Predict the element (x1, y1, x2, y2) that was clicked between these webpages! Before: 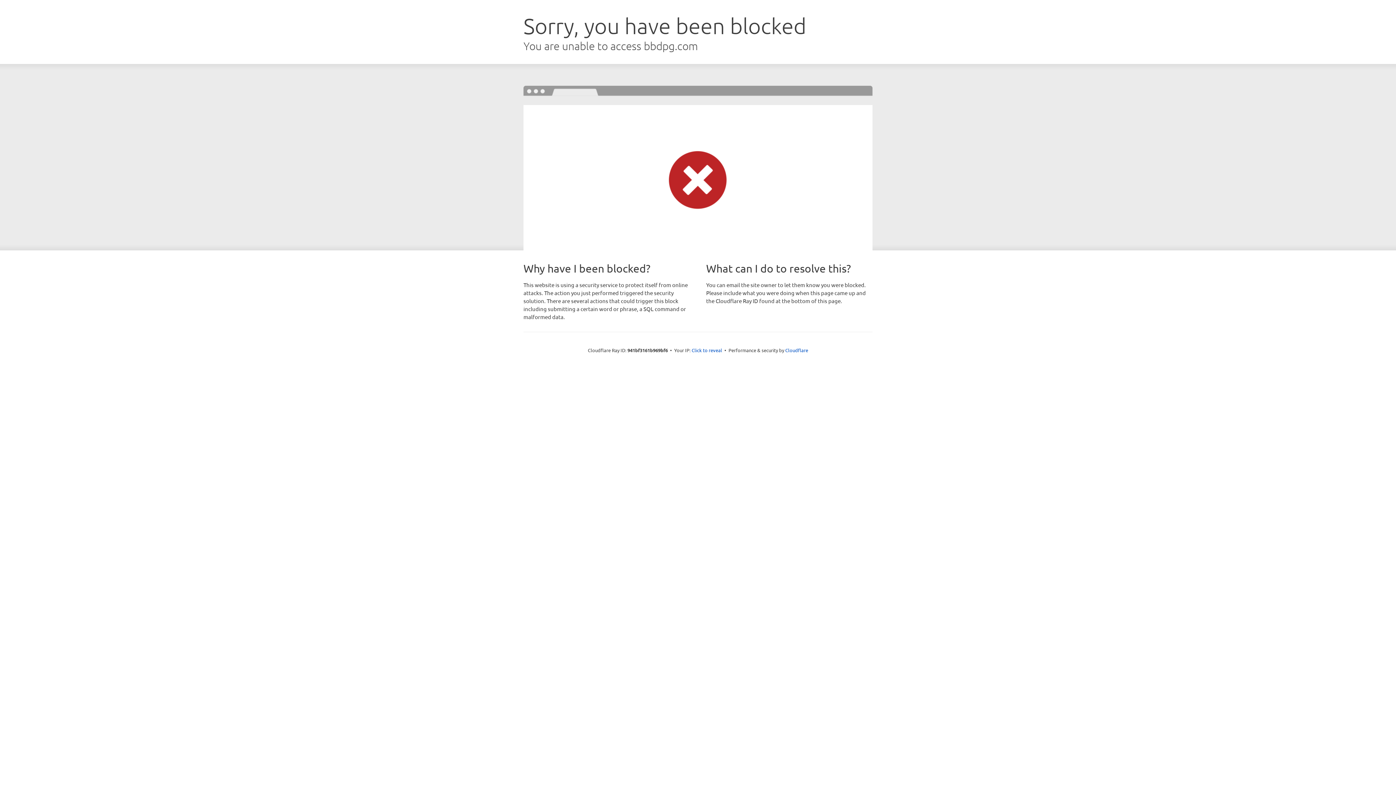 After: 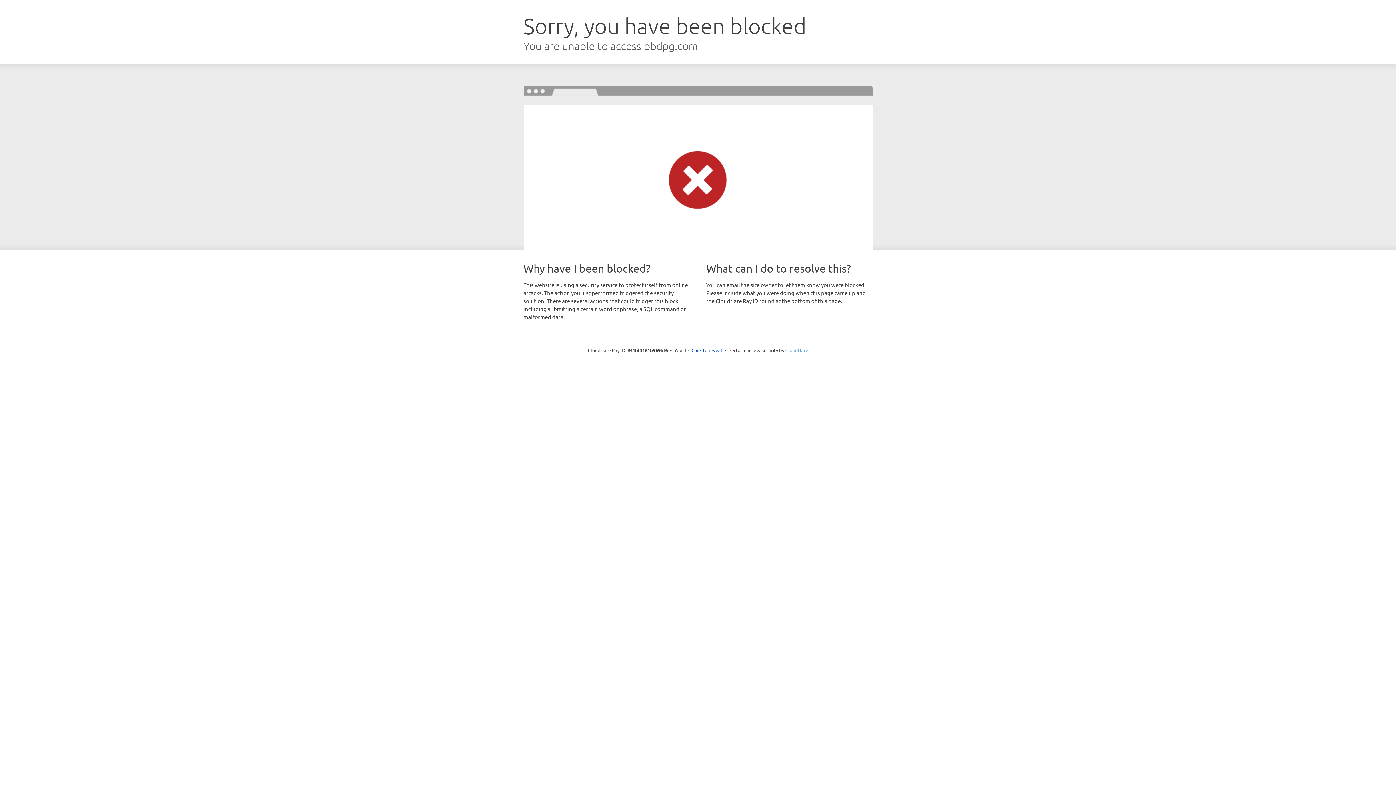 Action: label: Cloudflare bbox: (785, 347, 808, 353)